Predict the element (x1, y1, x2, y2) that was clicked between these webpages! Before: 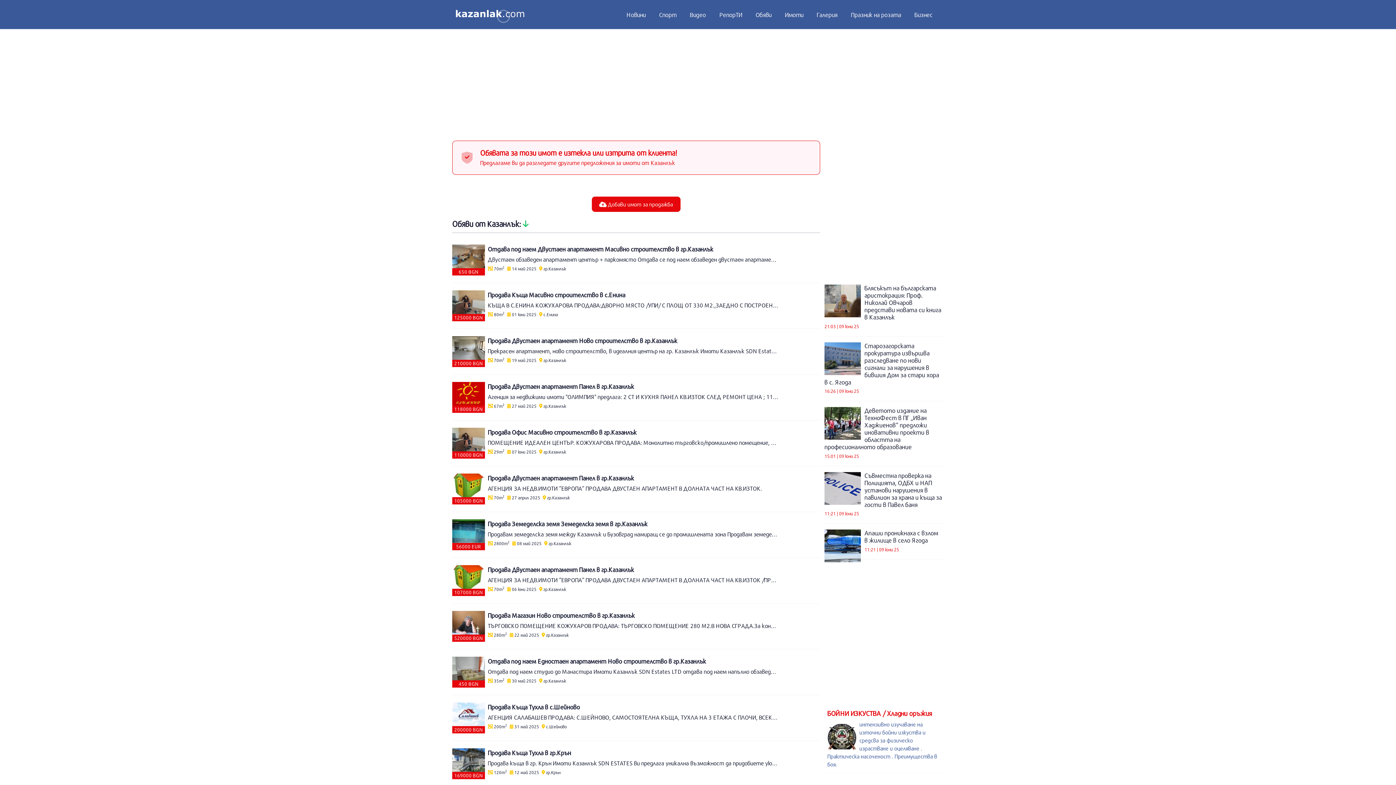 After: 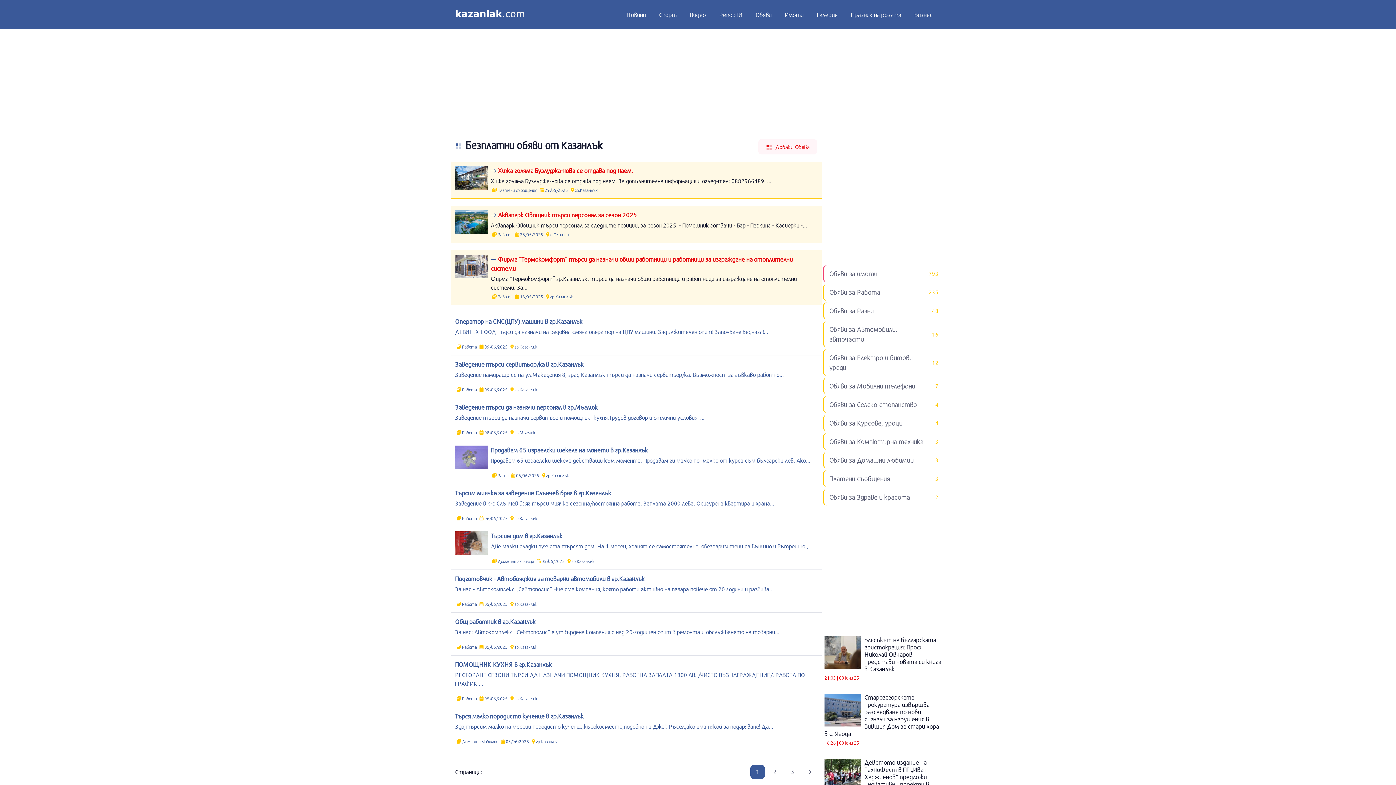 Action: bbox: (750, 6, 777, 22) label: Обяви